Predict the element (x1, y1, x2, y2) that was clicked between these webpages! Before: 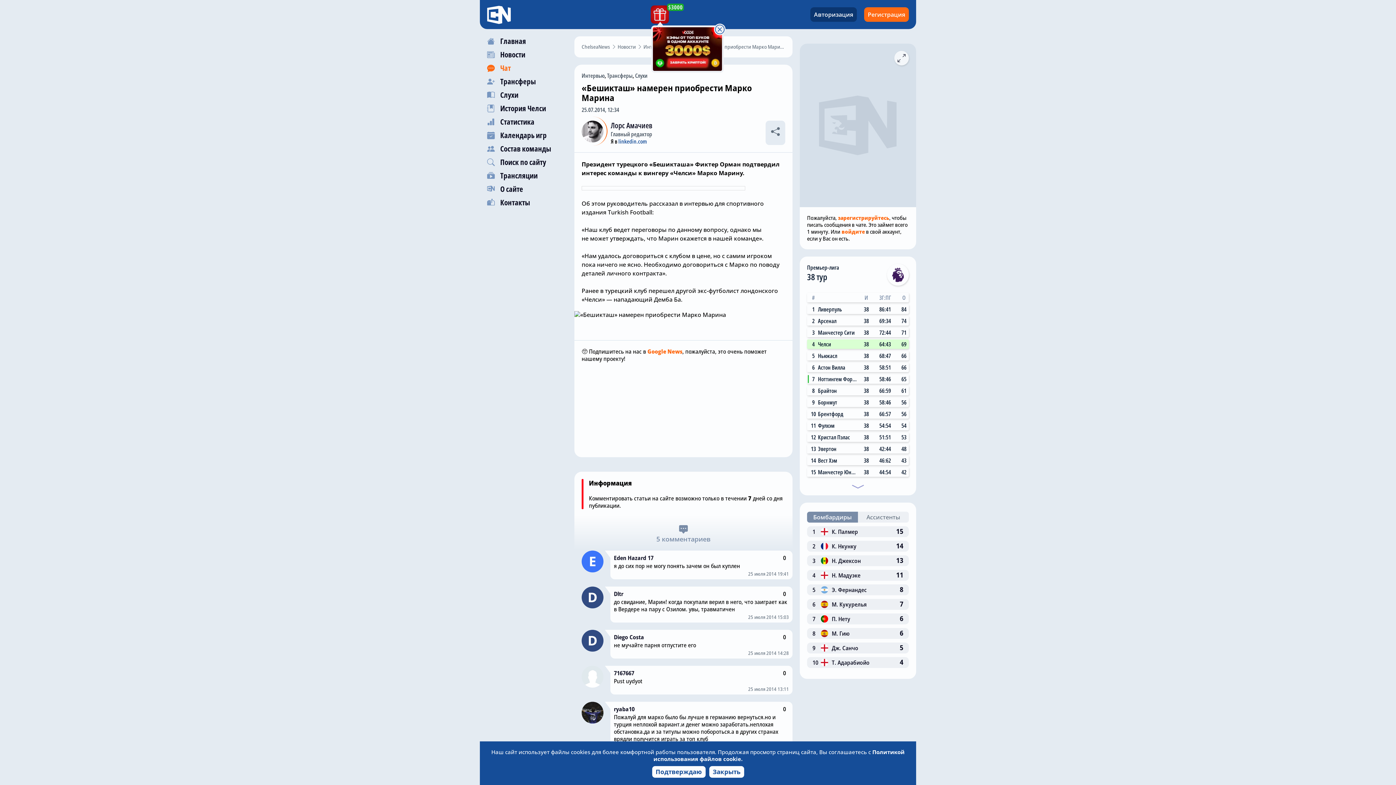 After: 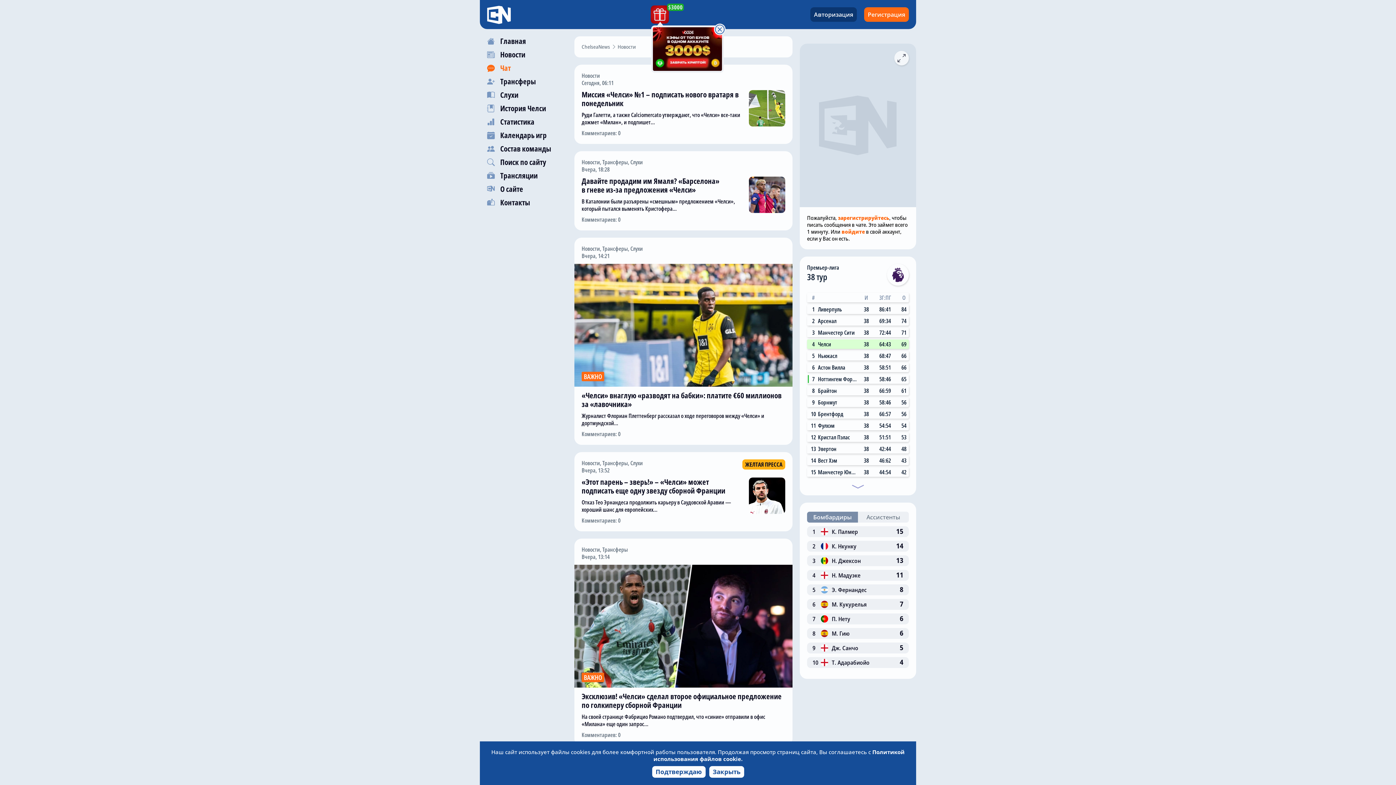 Action: label: Новости bbox: (617, 43, 636, 50)